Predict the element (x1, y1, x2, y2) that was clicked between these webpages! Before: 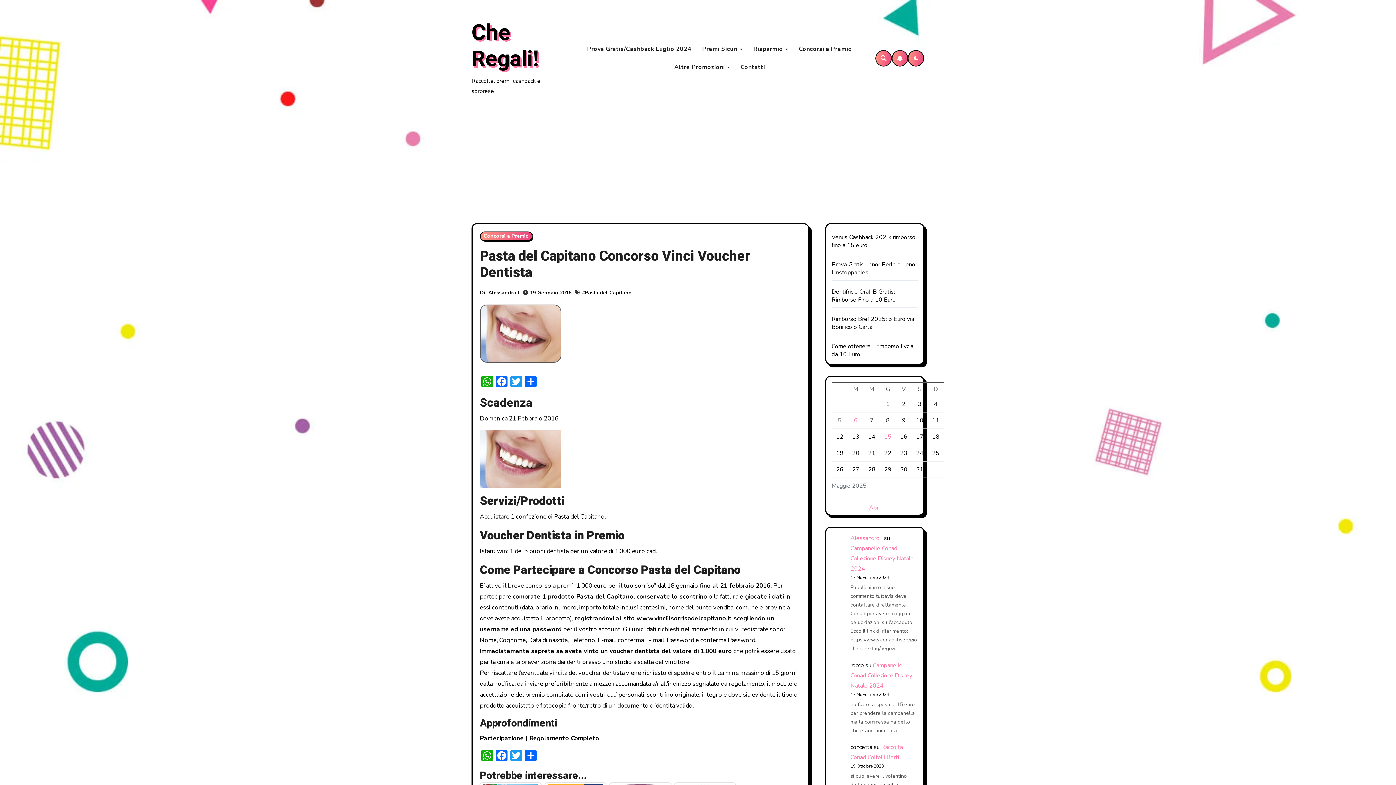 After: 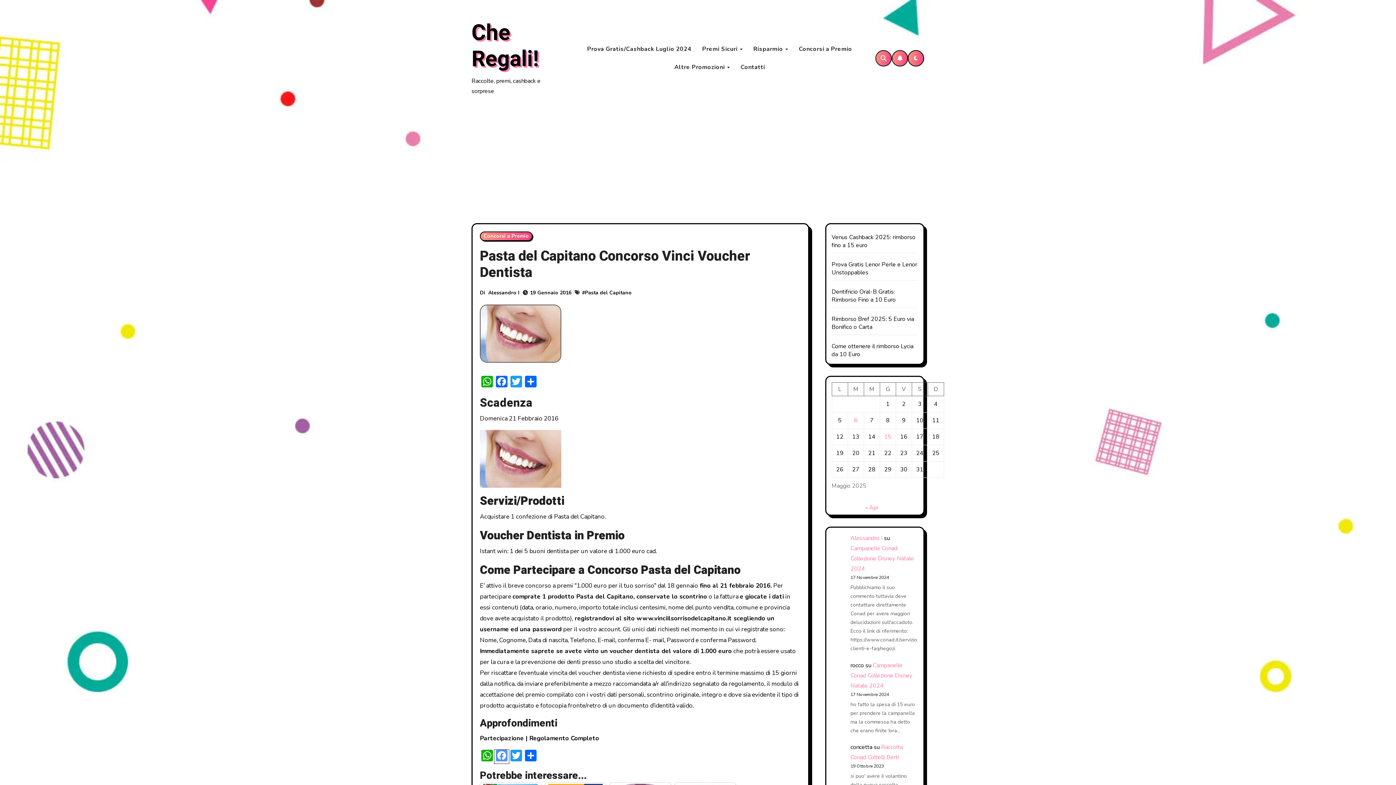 Action: bbox: (494, 750, 509, 764) label: Facebook